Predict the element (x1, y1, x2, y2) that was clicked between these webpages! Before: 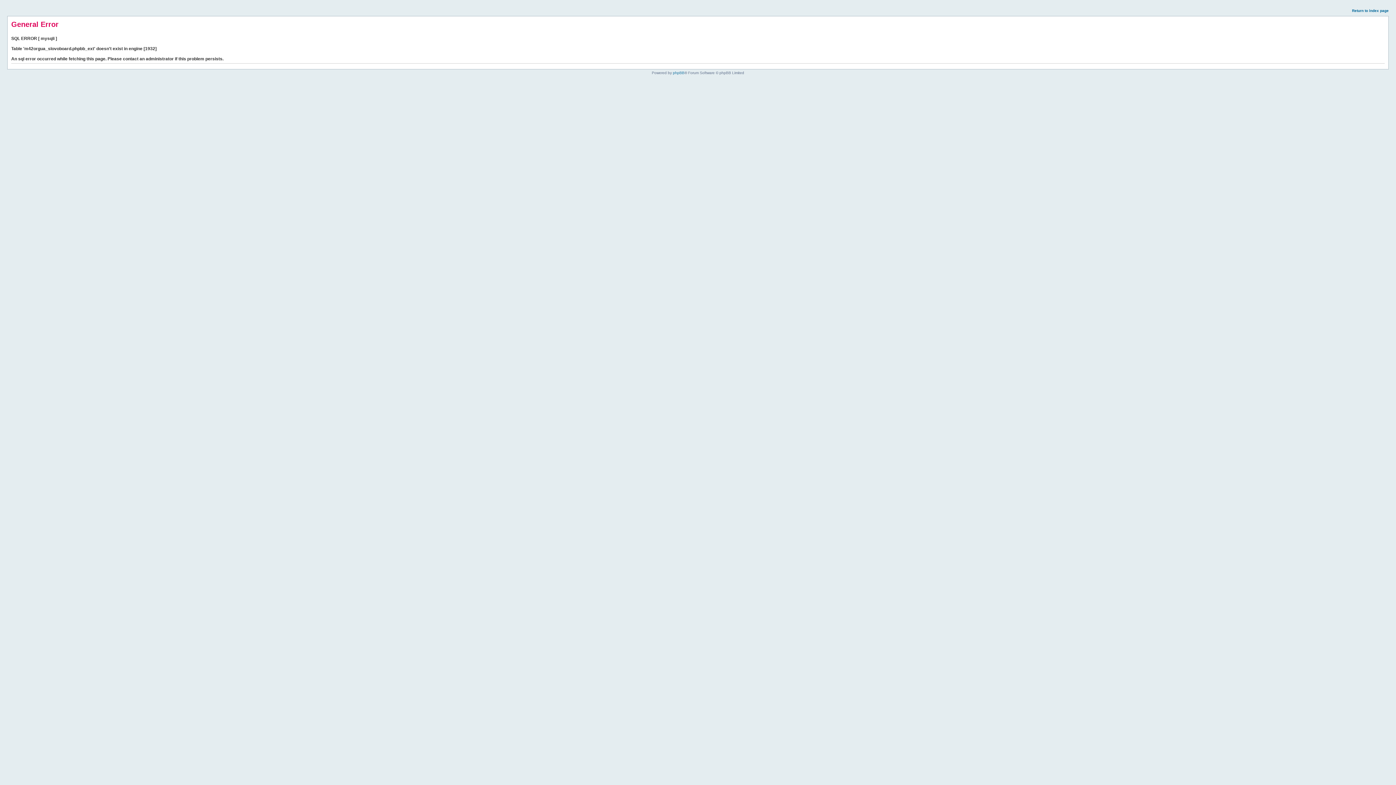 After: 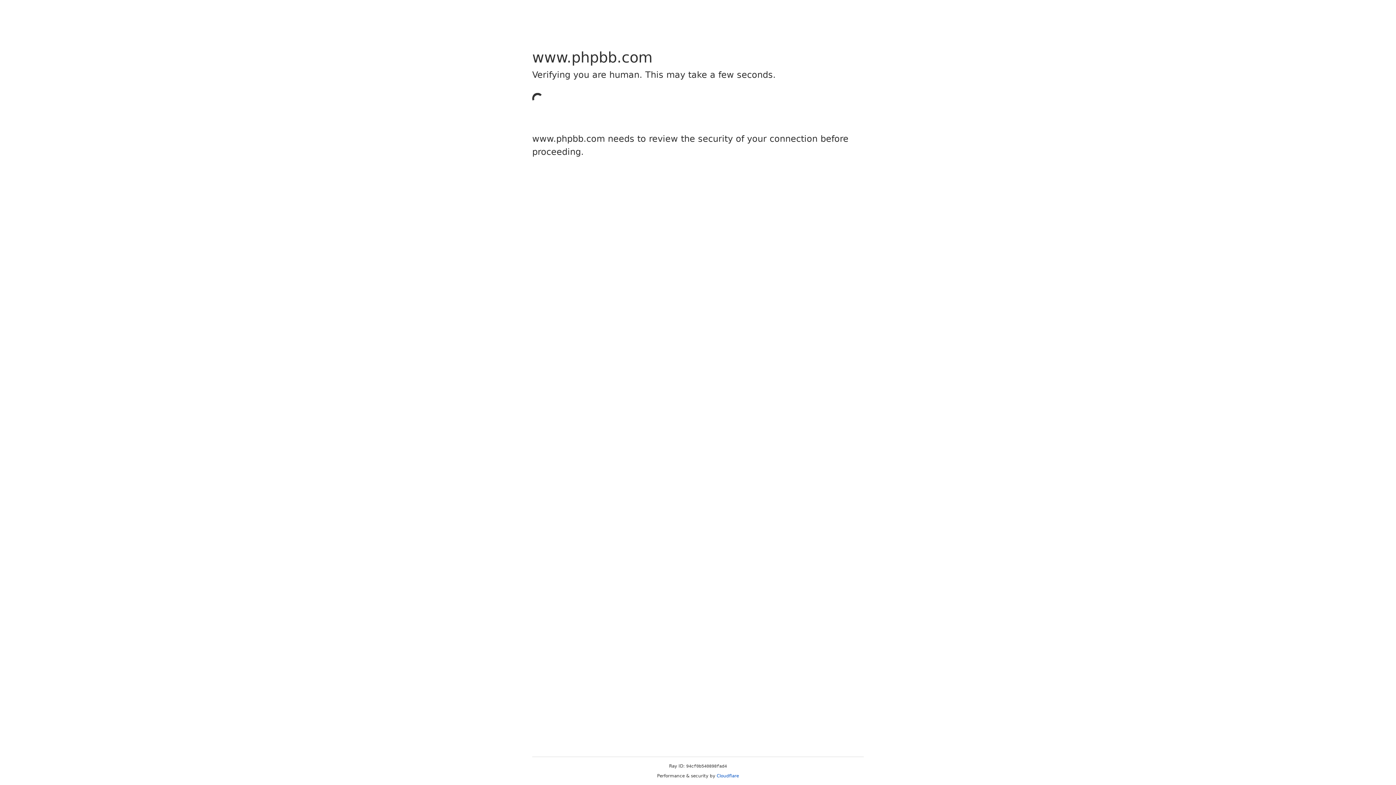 Action: label: phpBB bbox: (673, 70, 684, 74)